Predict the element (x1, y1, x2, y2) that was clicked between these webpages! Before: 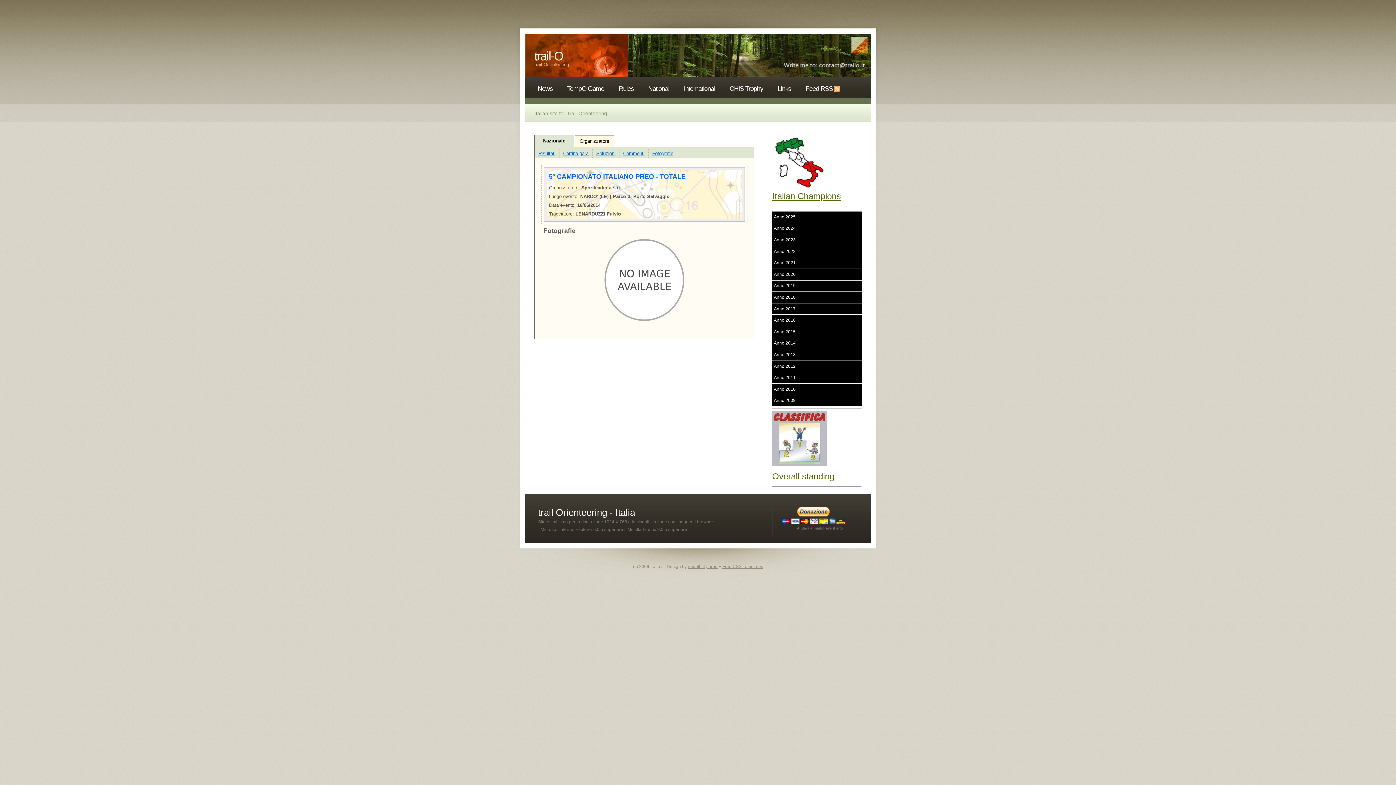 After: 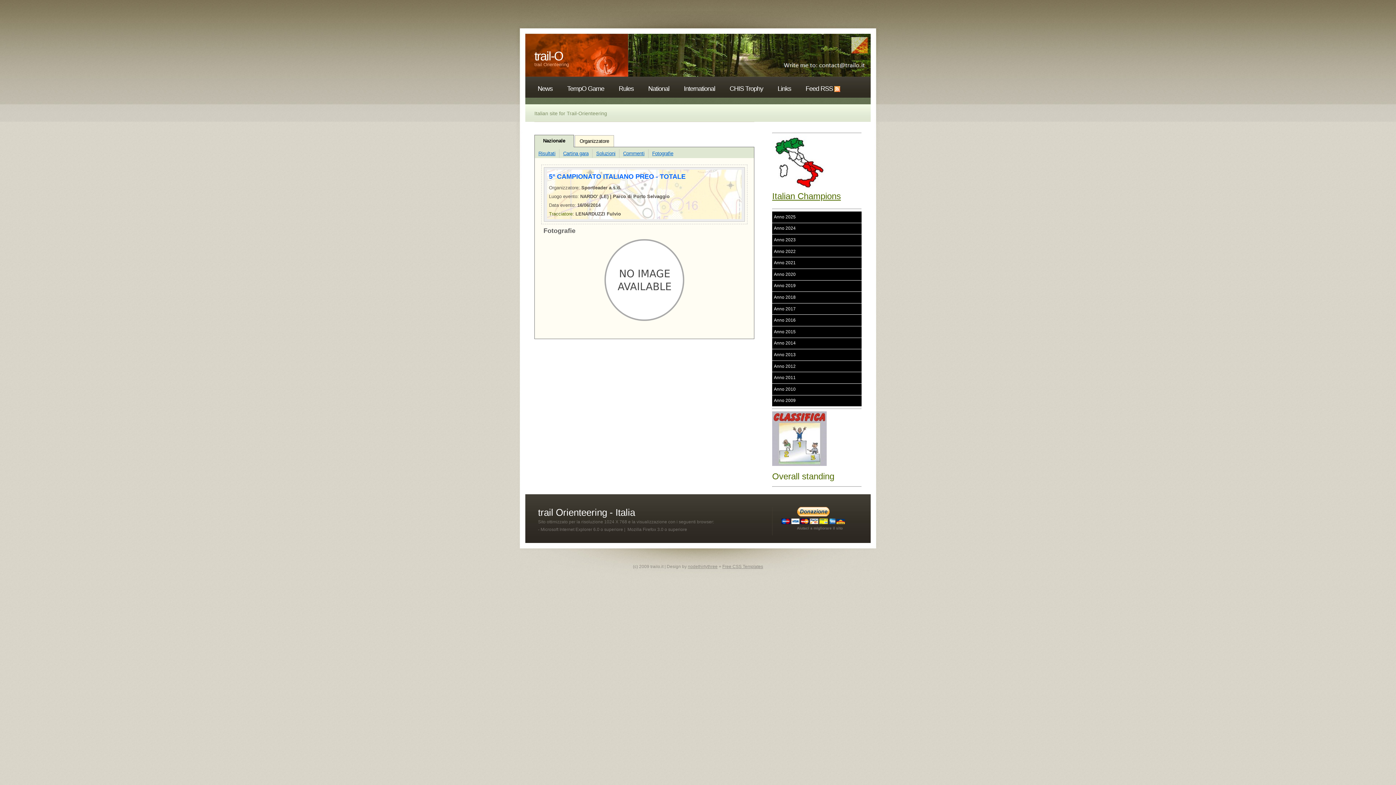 Action: bbox: (549, 211, 572, 216) label: Tracciatore